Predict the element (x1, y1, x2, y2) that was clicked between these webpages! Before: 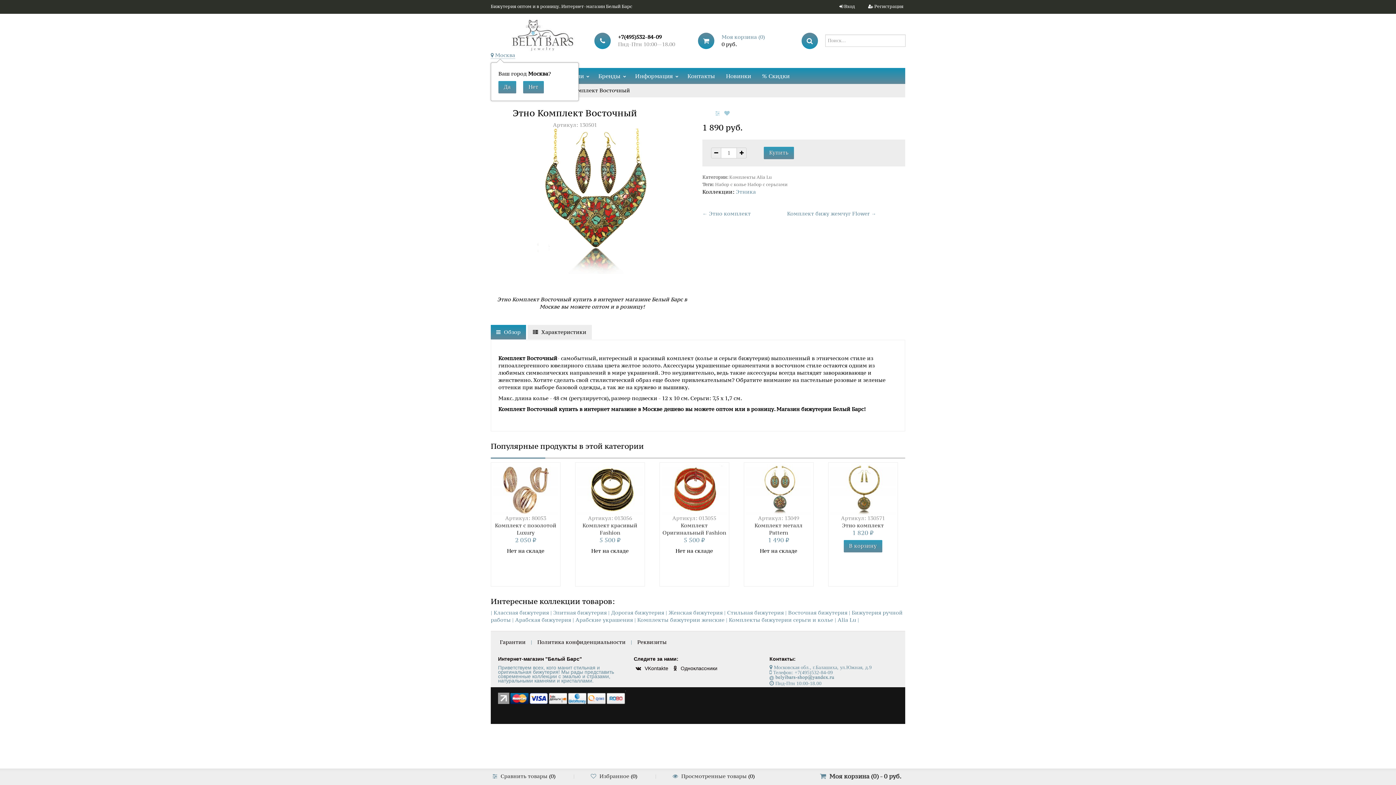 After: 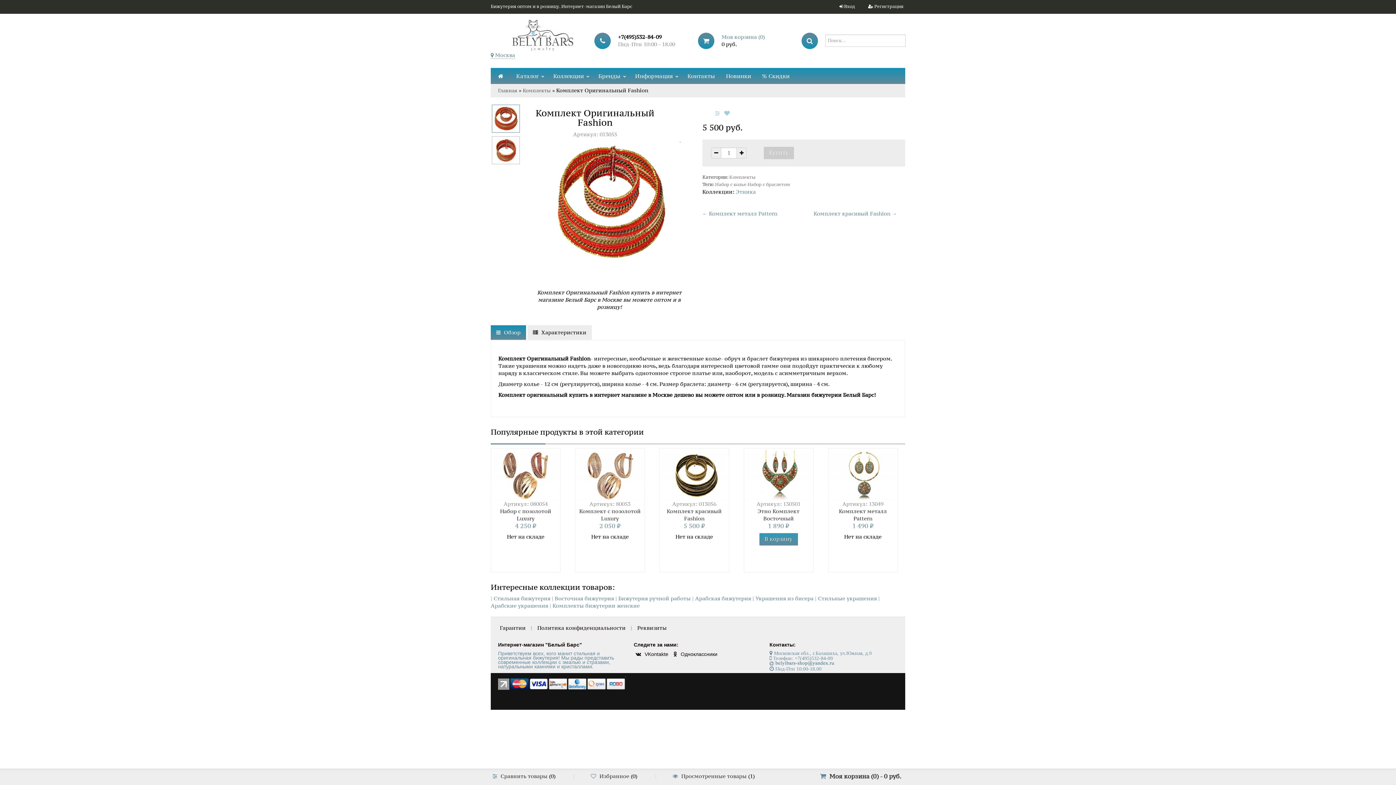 Action: bbox: (661, 485, 727, 492)